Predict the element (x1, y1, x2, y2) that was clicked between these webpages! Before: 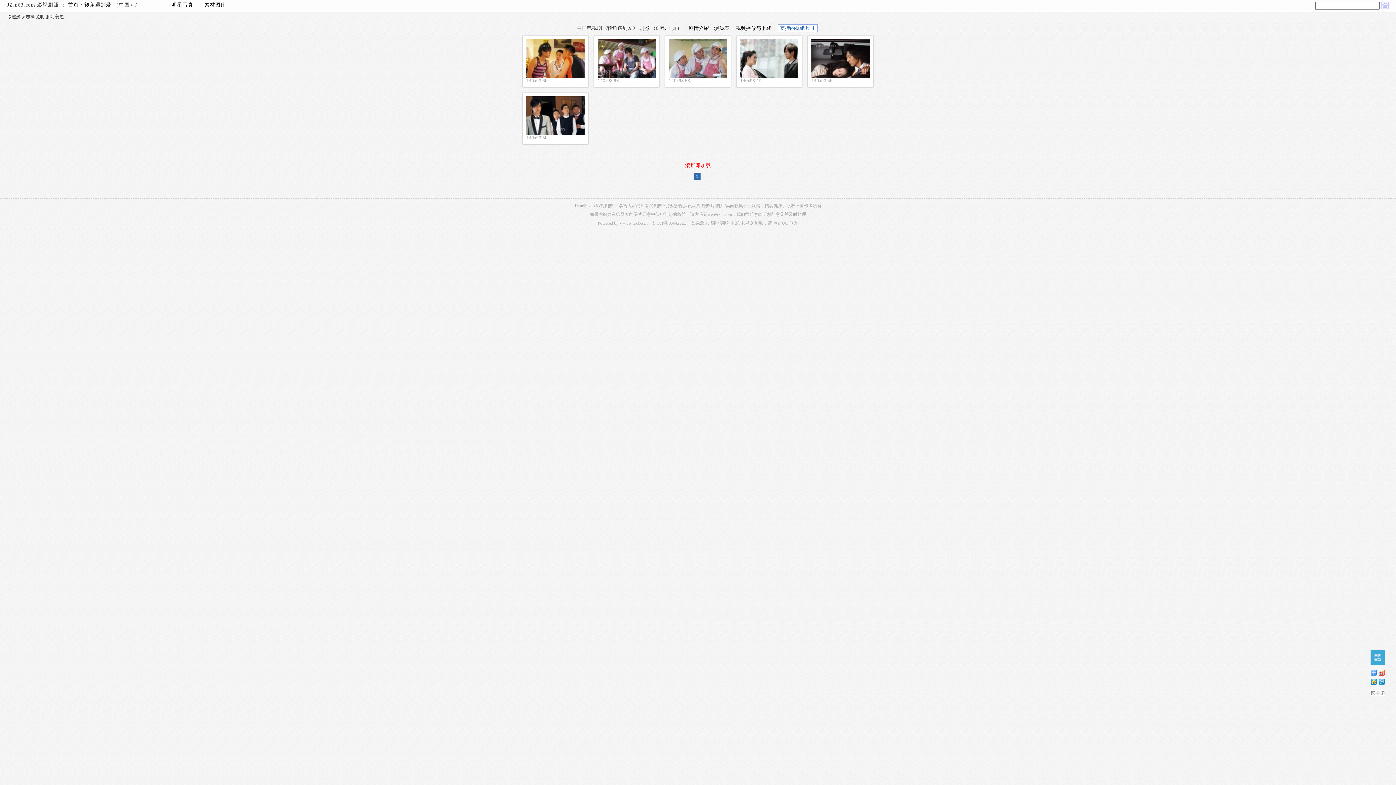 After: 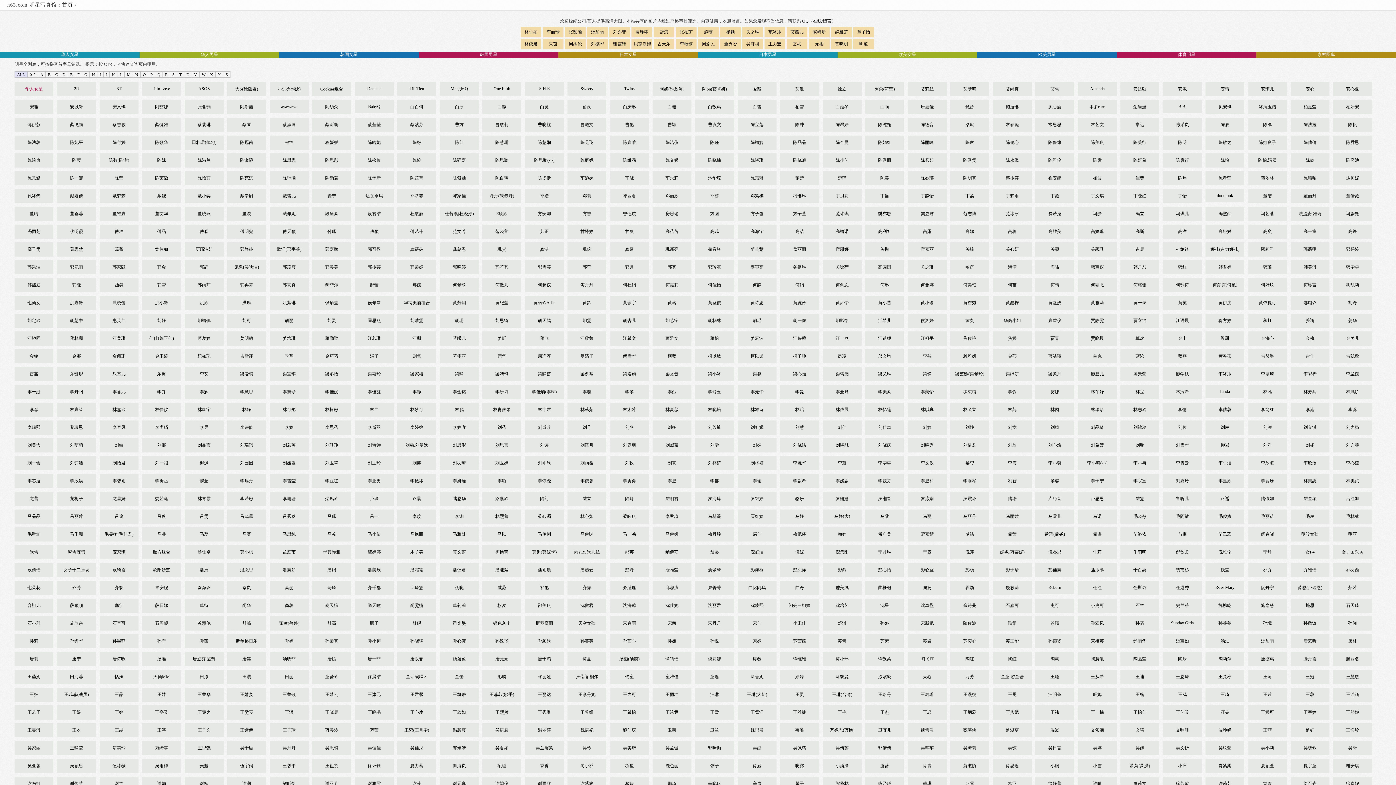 Action: label: www.n63.com bbox: (622, 220, 647, 225)